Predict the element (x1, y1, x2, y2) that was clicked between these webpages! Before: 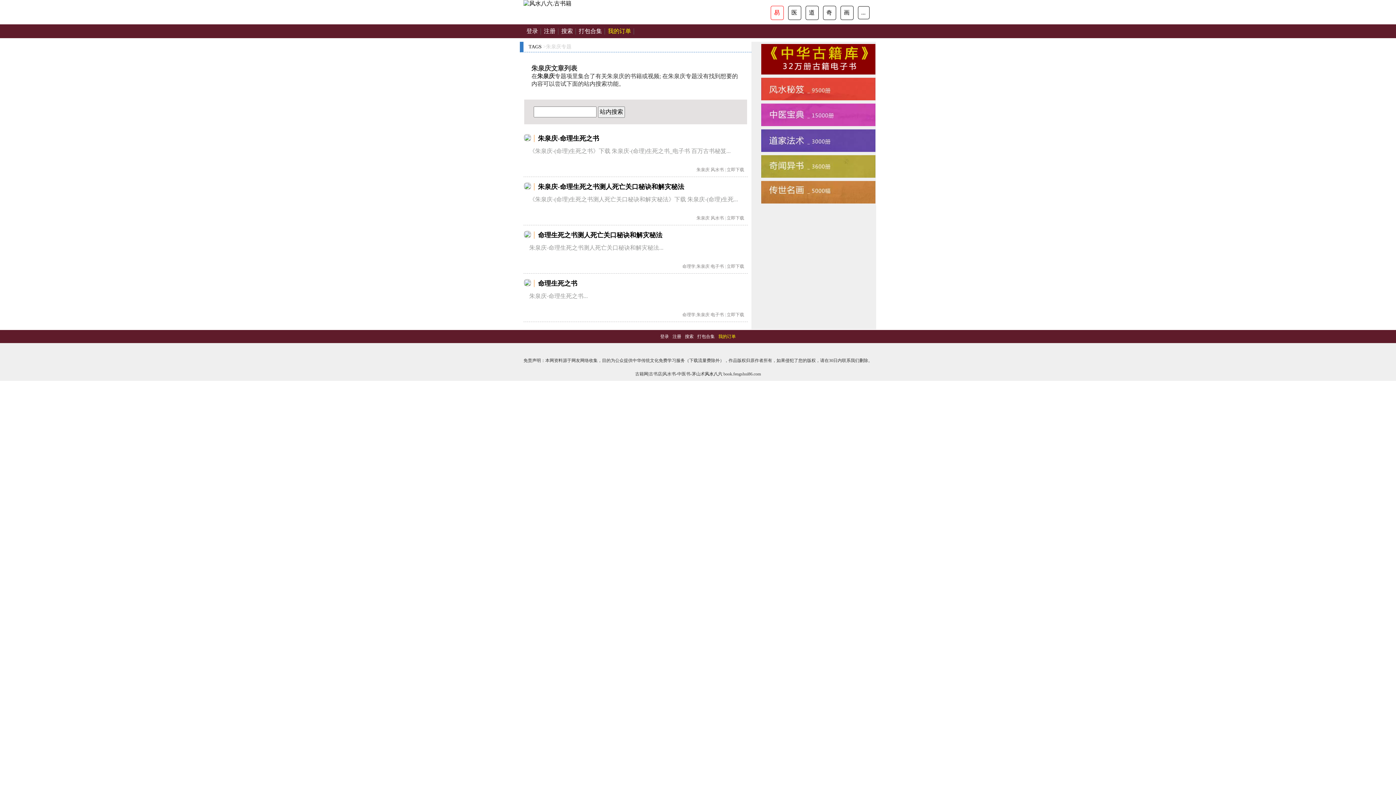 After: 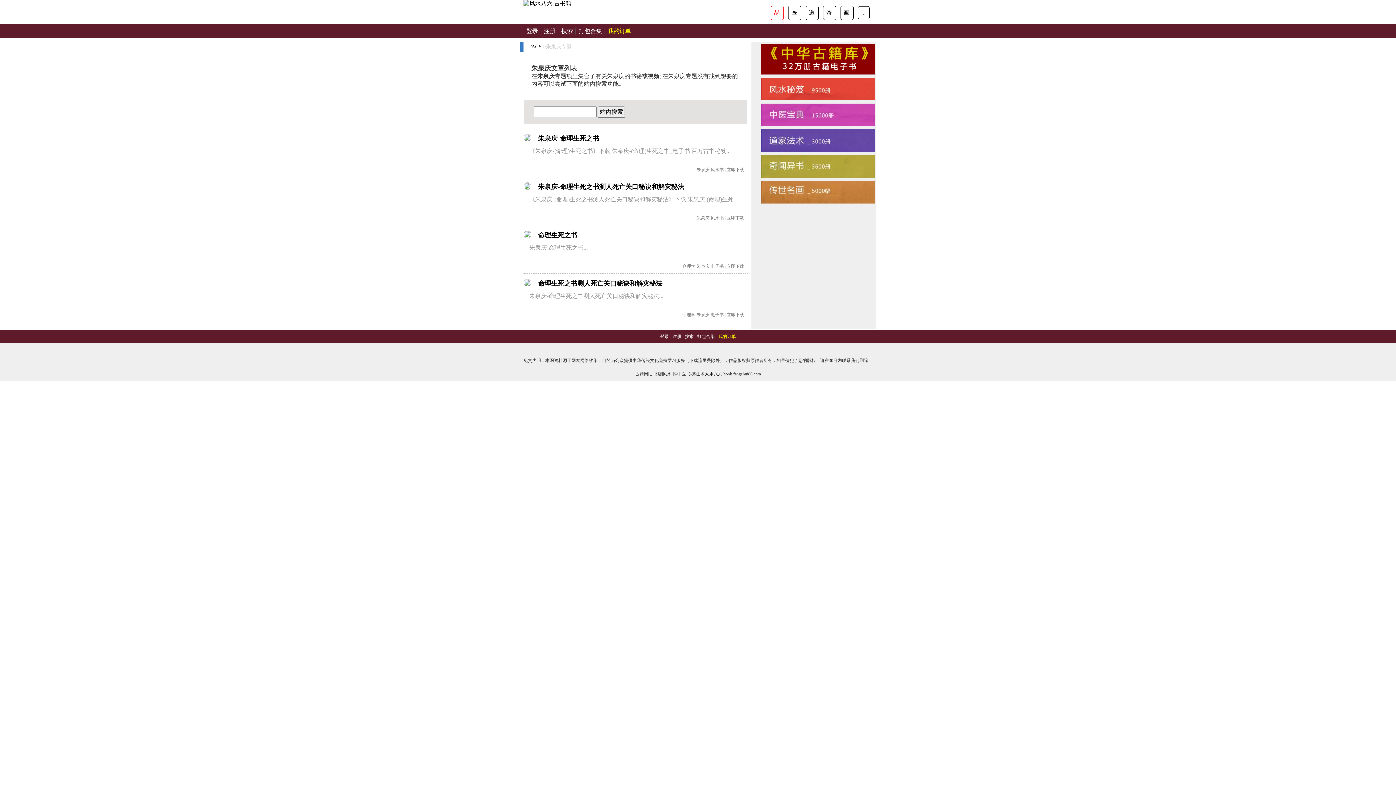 Action: bbox: (696, 167, 709, 172) label: 朱泉庆